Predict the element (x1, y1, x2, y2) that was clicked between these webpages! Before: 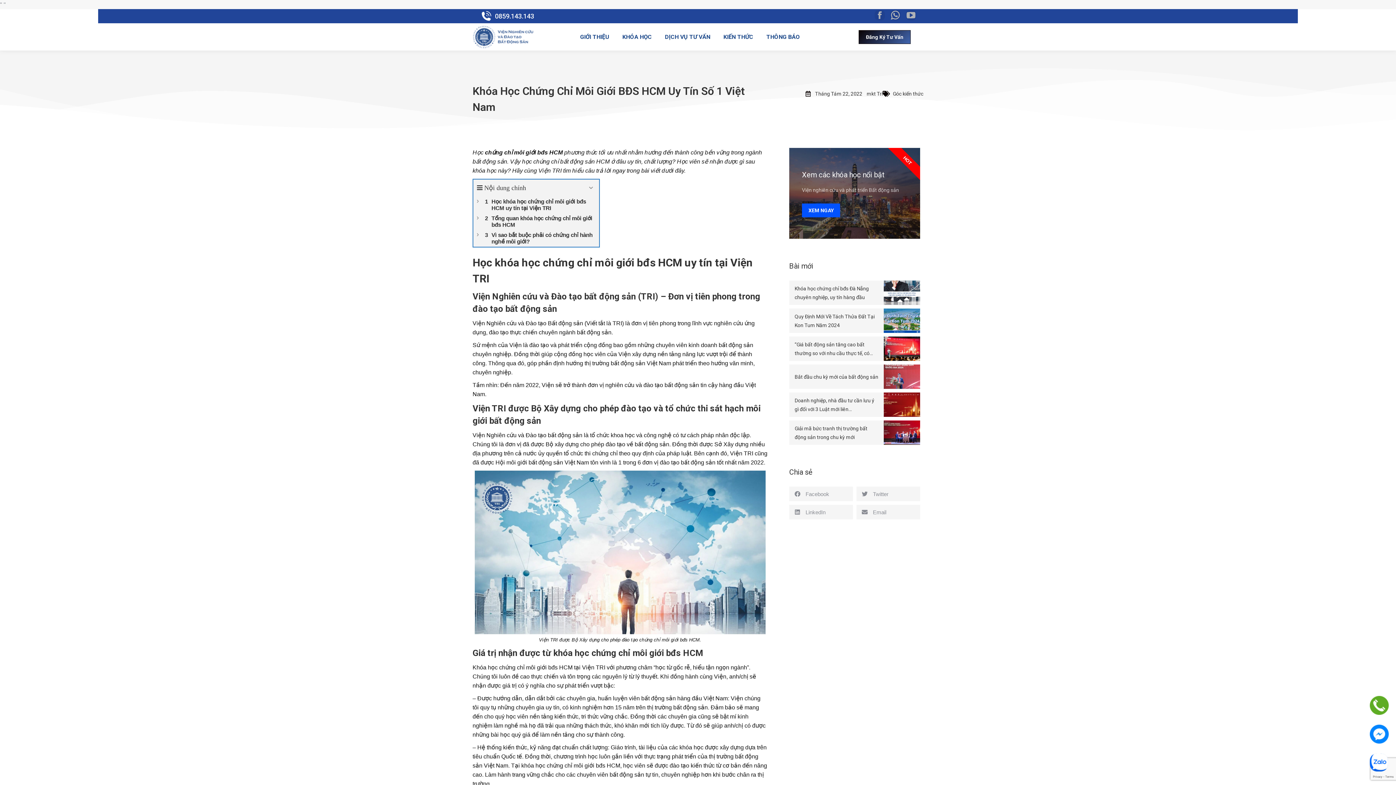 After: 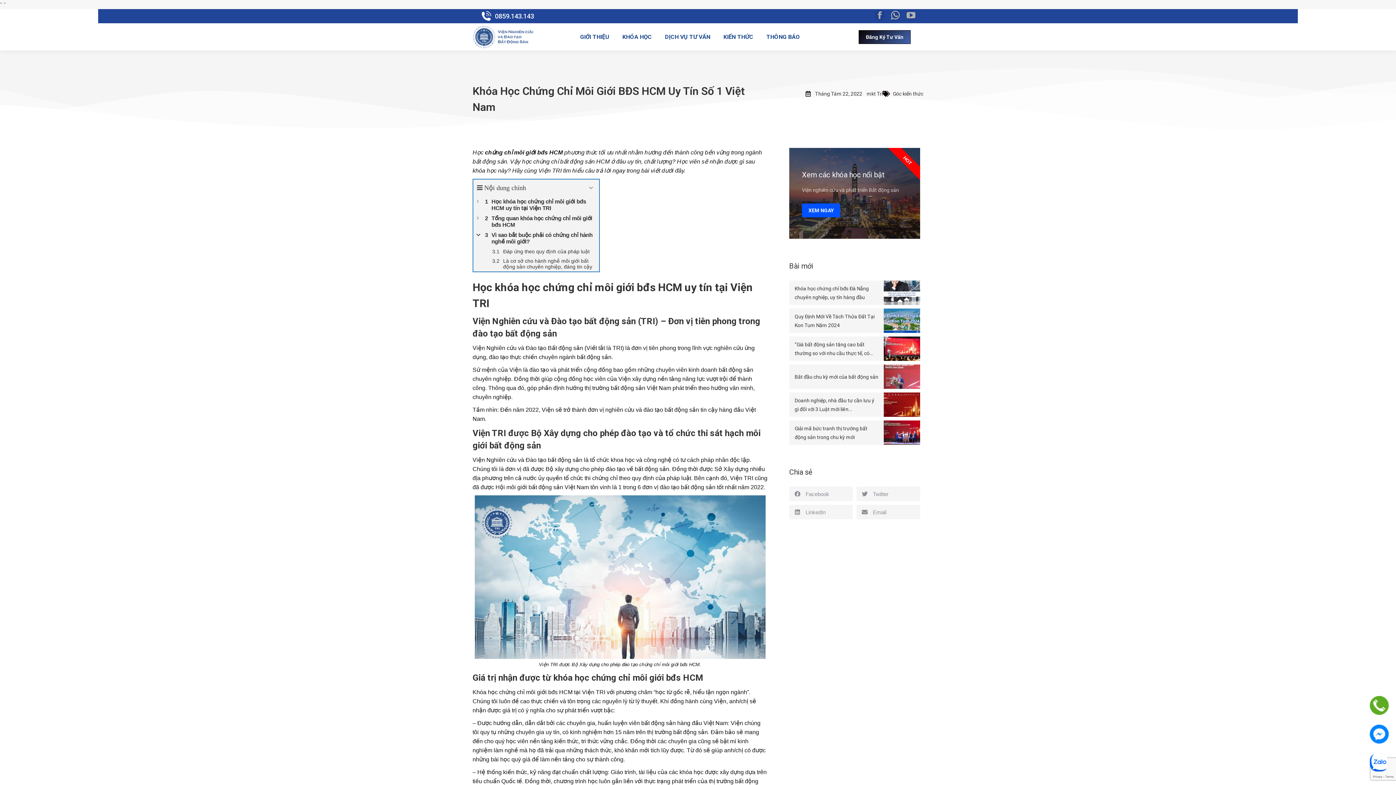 Action: label: Expand or collapse bbox: (473, 230, 482, 239)